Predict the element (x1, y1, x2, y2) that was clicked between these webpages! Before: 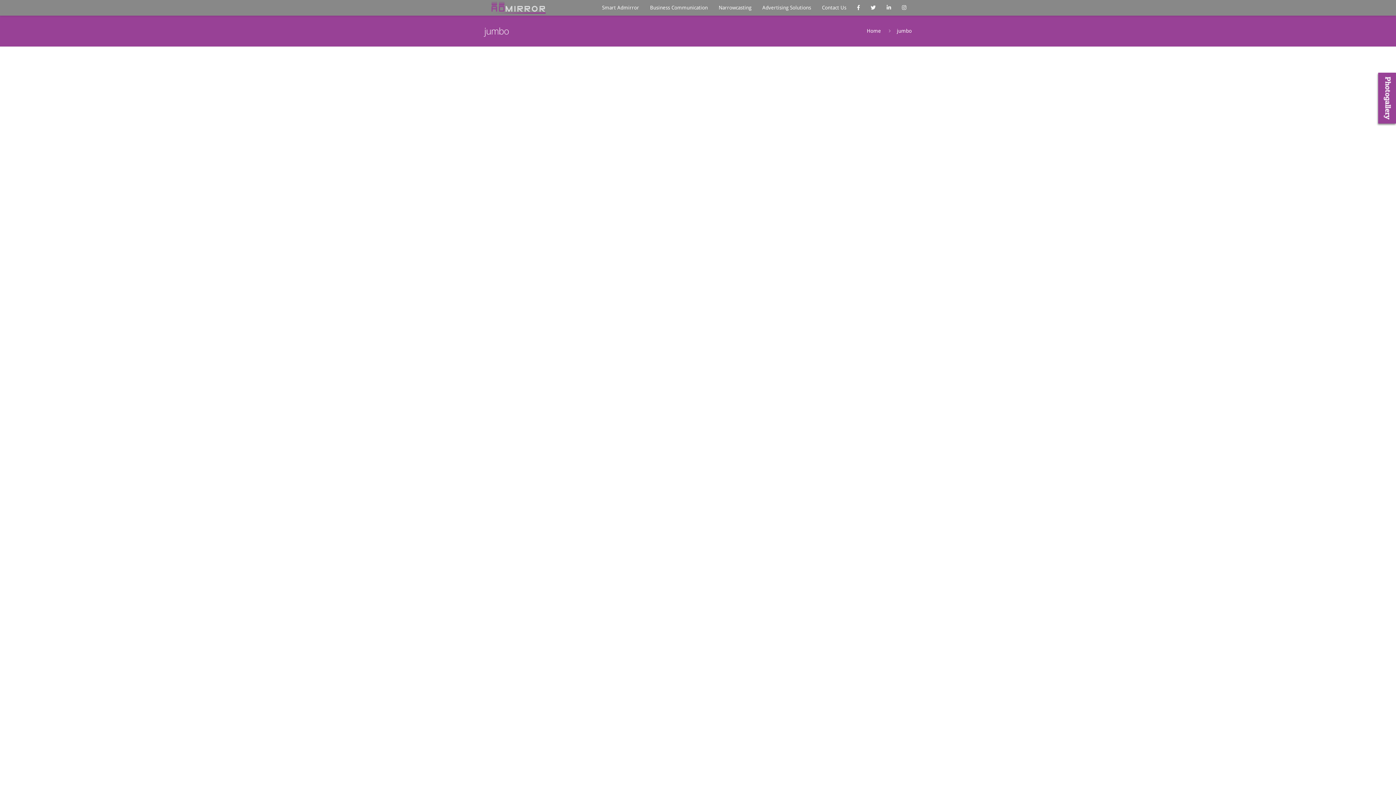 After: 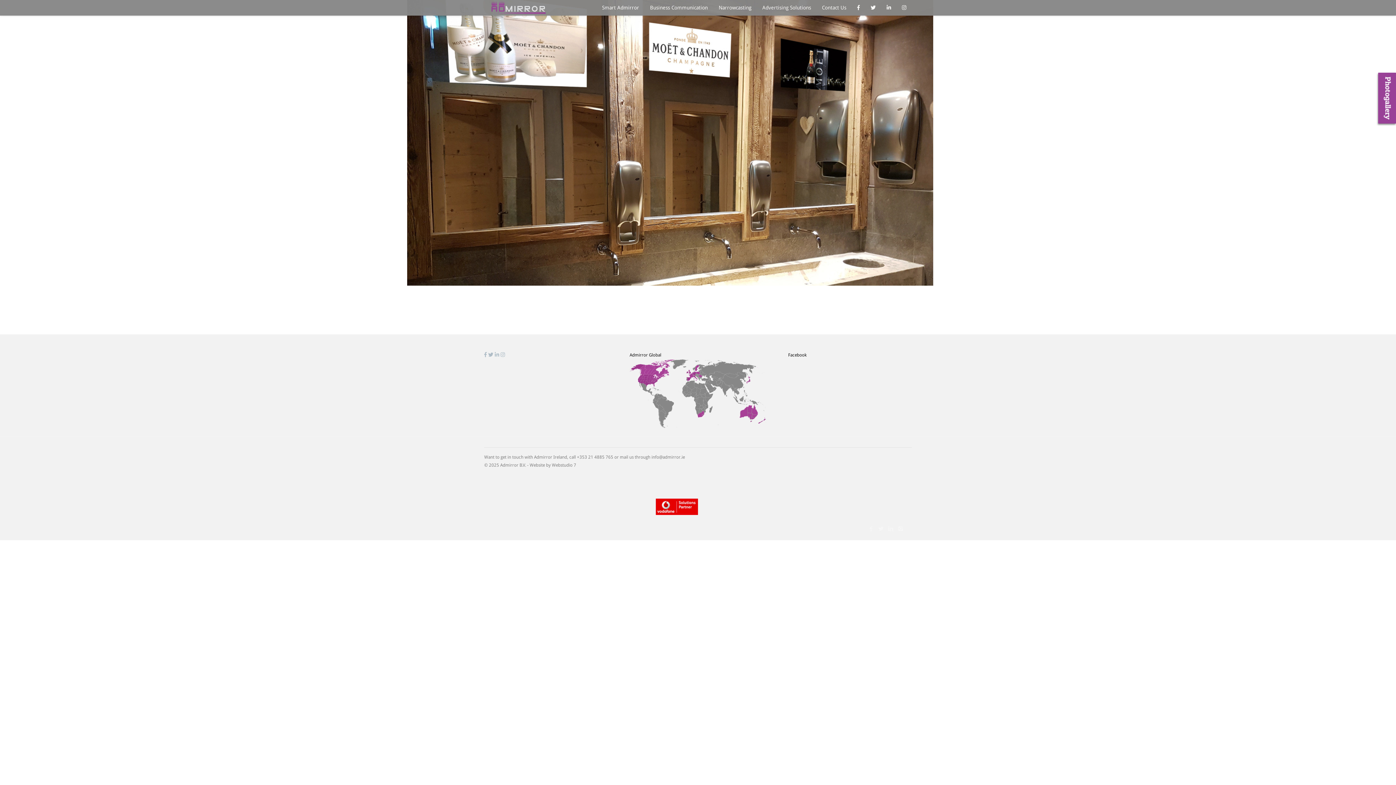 Action: bbox: (491, 0, 545, 14)